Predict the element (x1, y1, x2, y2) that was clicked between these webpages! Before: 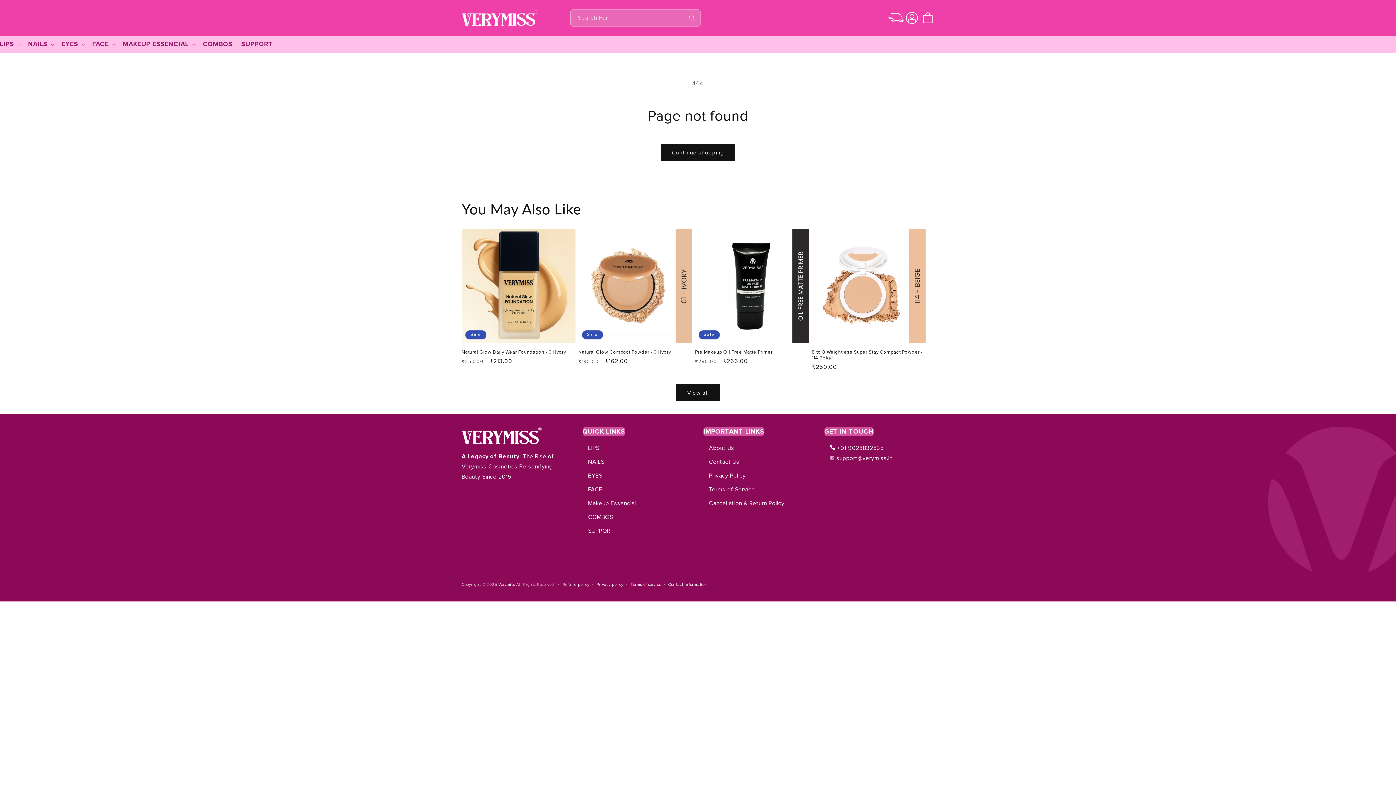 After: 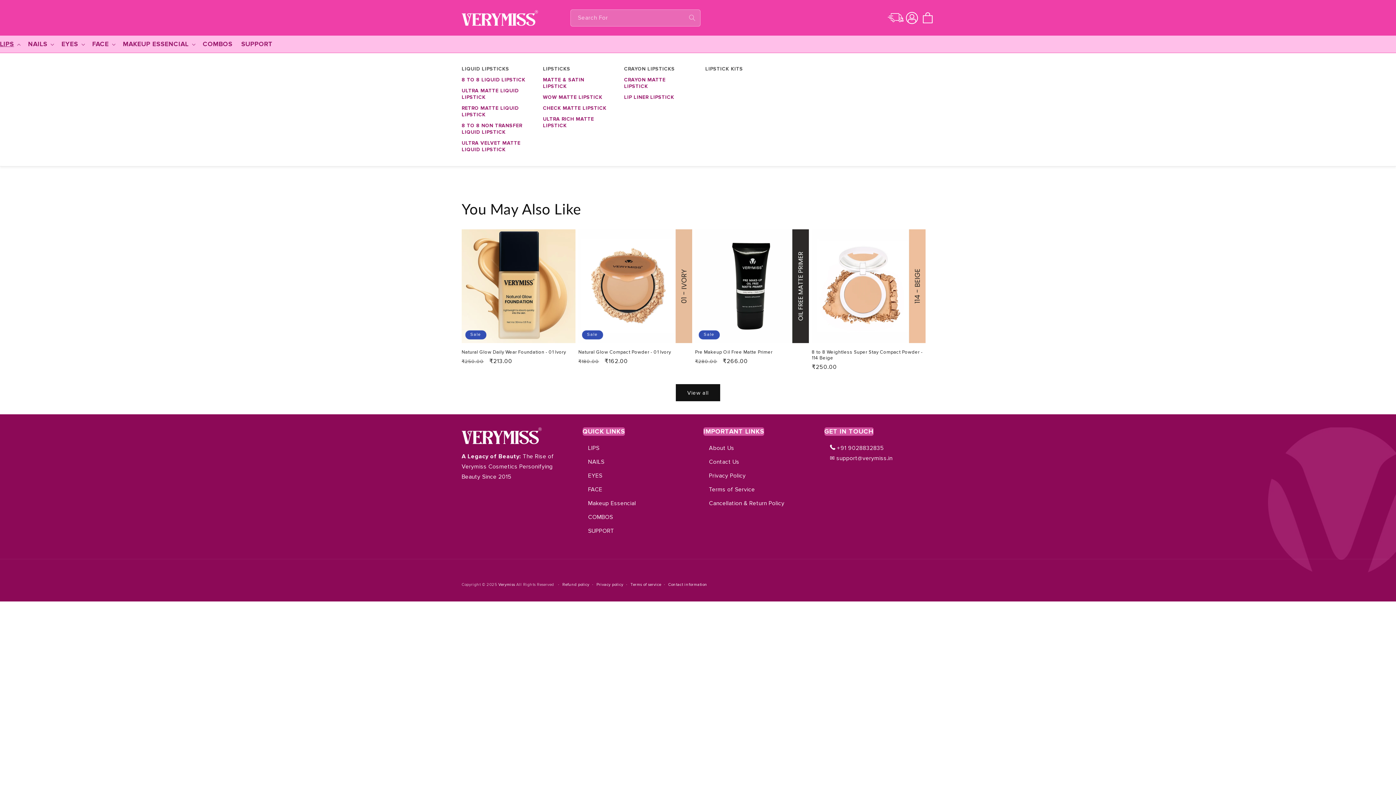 Action: bbox: (-4, 35, 23, 52) label: LIPS